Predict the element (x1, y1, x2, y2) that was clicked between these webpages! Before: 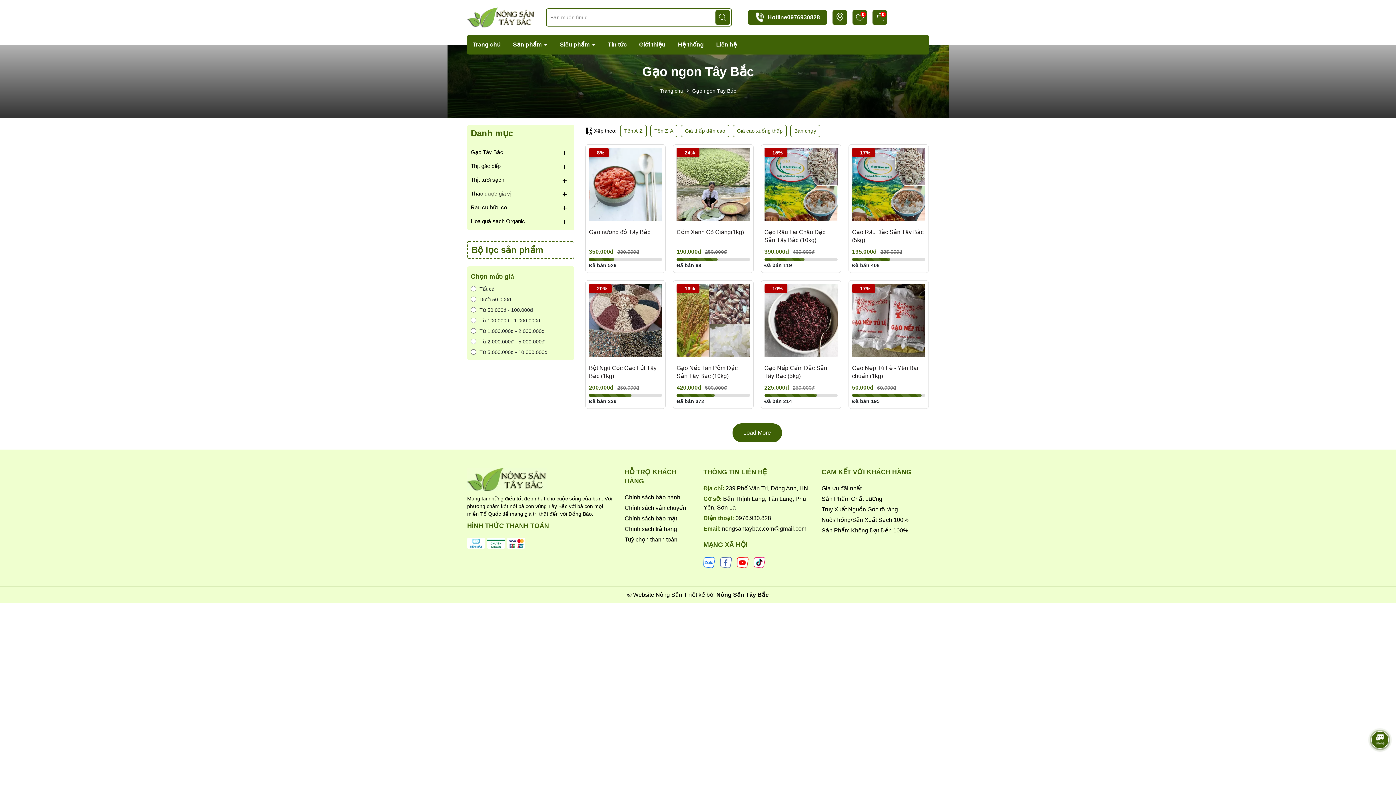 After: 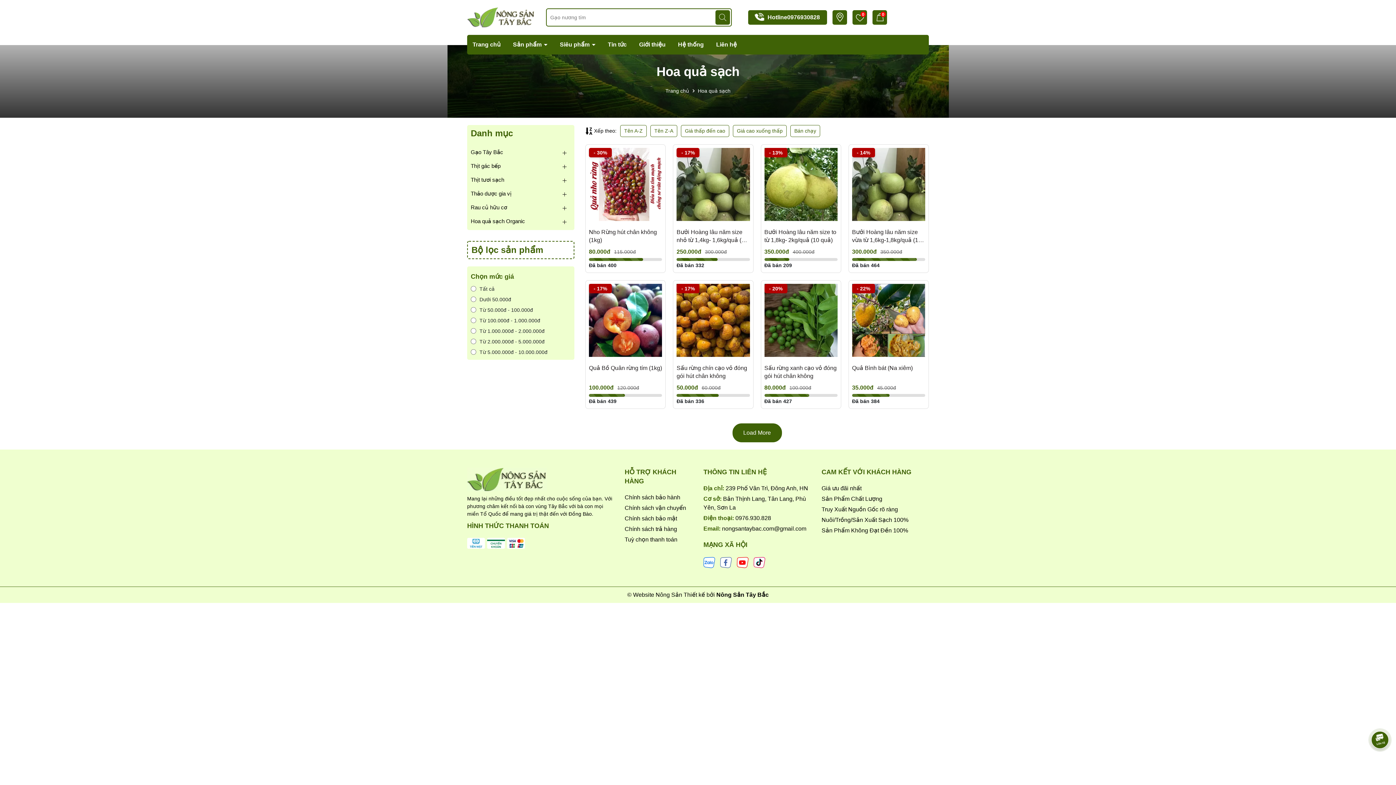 Action: label: Hoa quả sạch Organic bbox: (470, 214, 570, 228)